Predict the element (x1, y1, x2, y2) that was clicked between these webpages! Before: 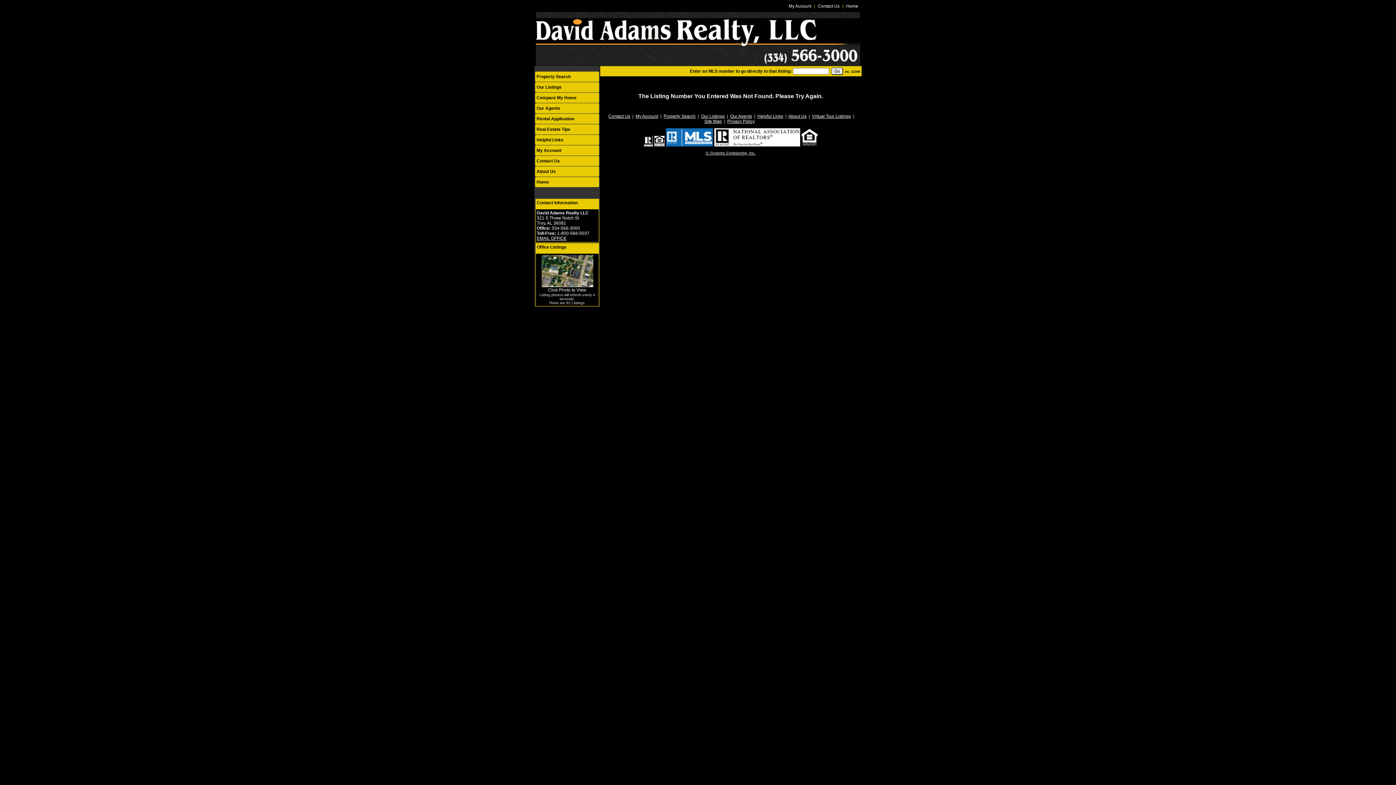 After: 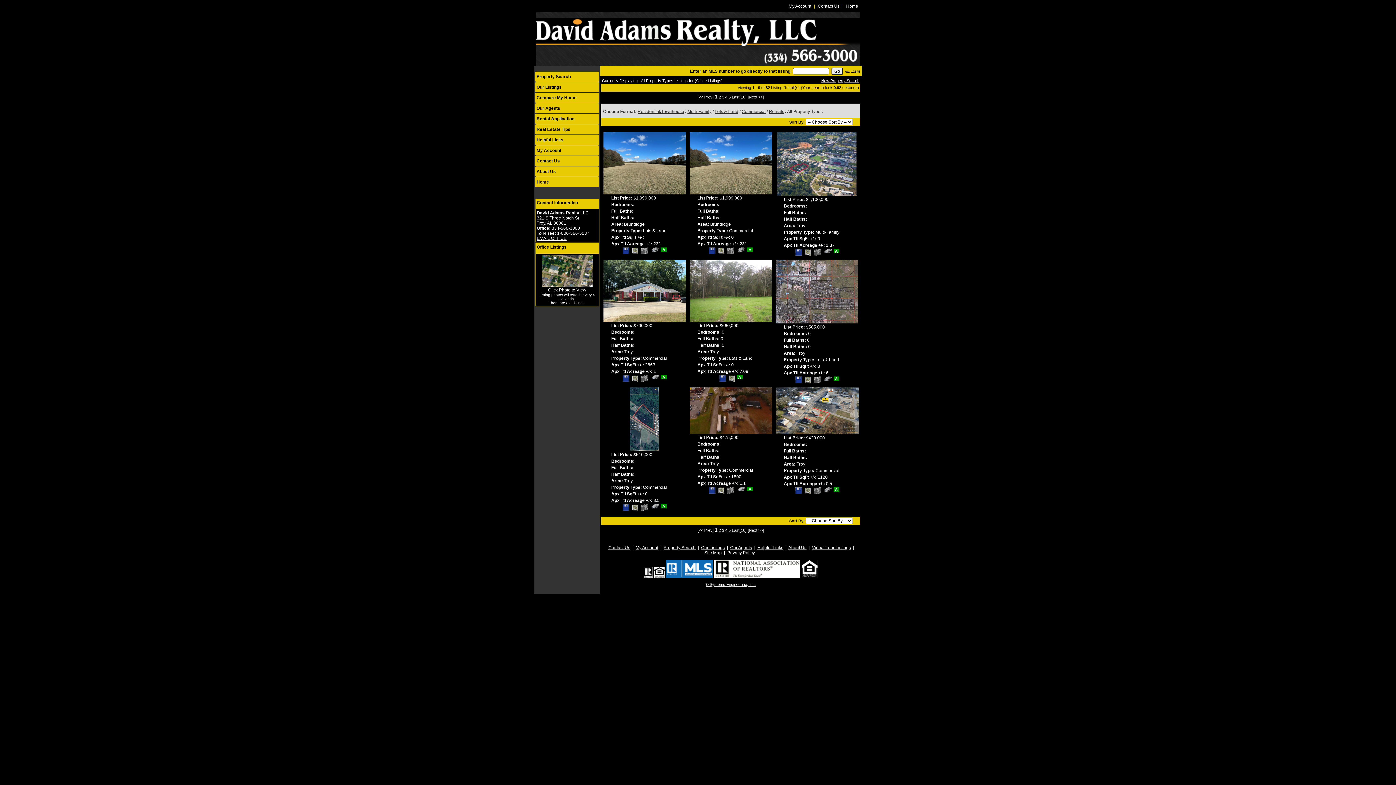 Action: label: Our Listings bbox: (536, 84, 561, 89)